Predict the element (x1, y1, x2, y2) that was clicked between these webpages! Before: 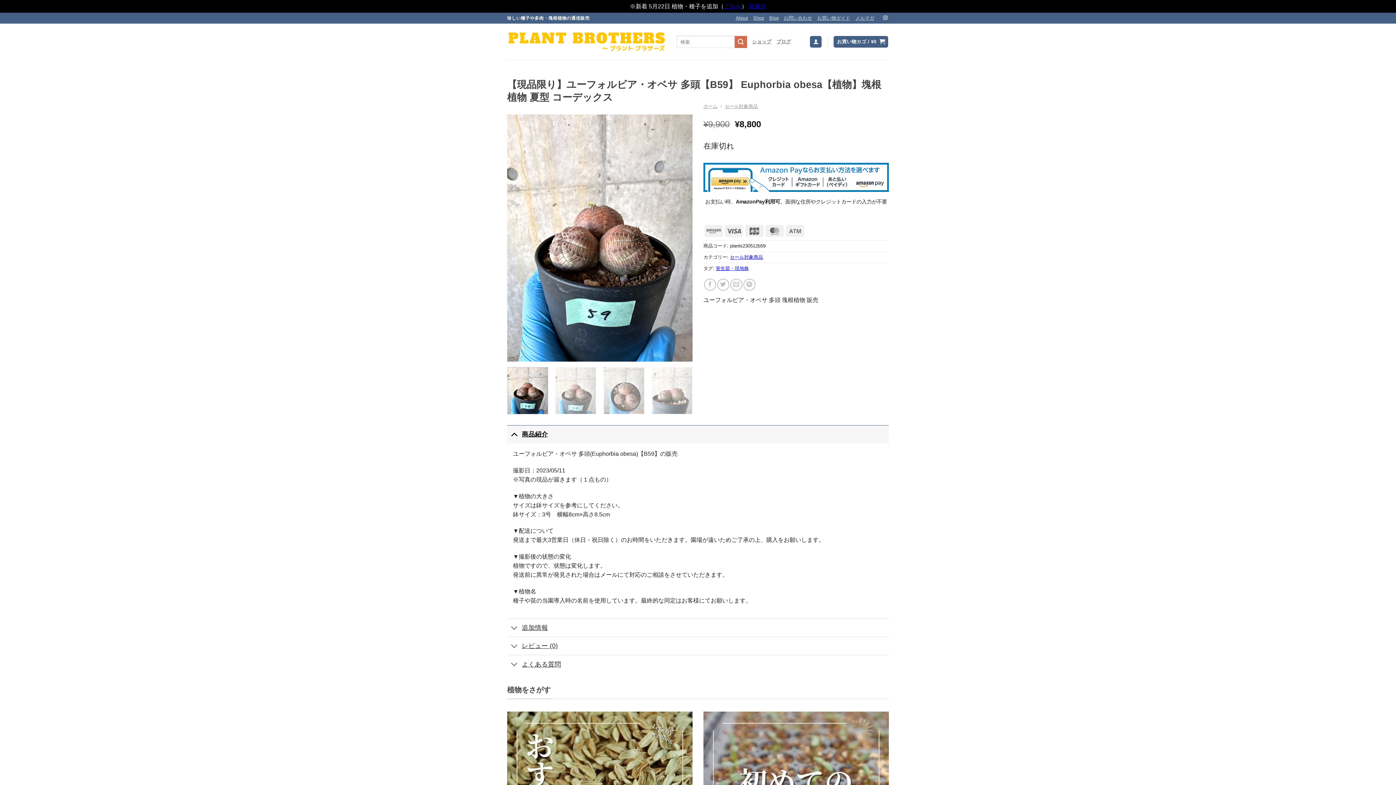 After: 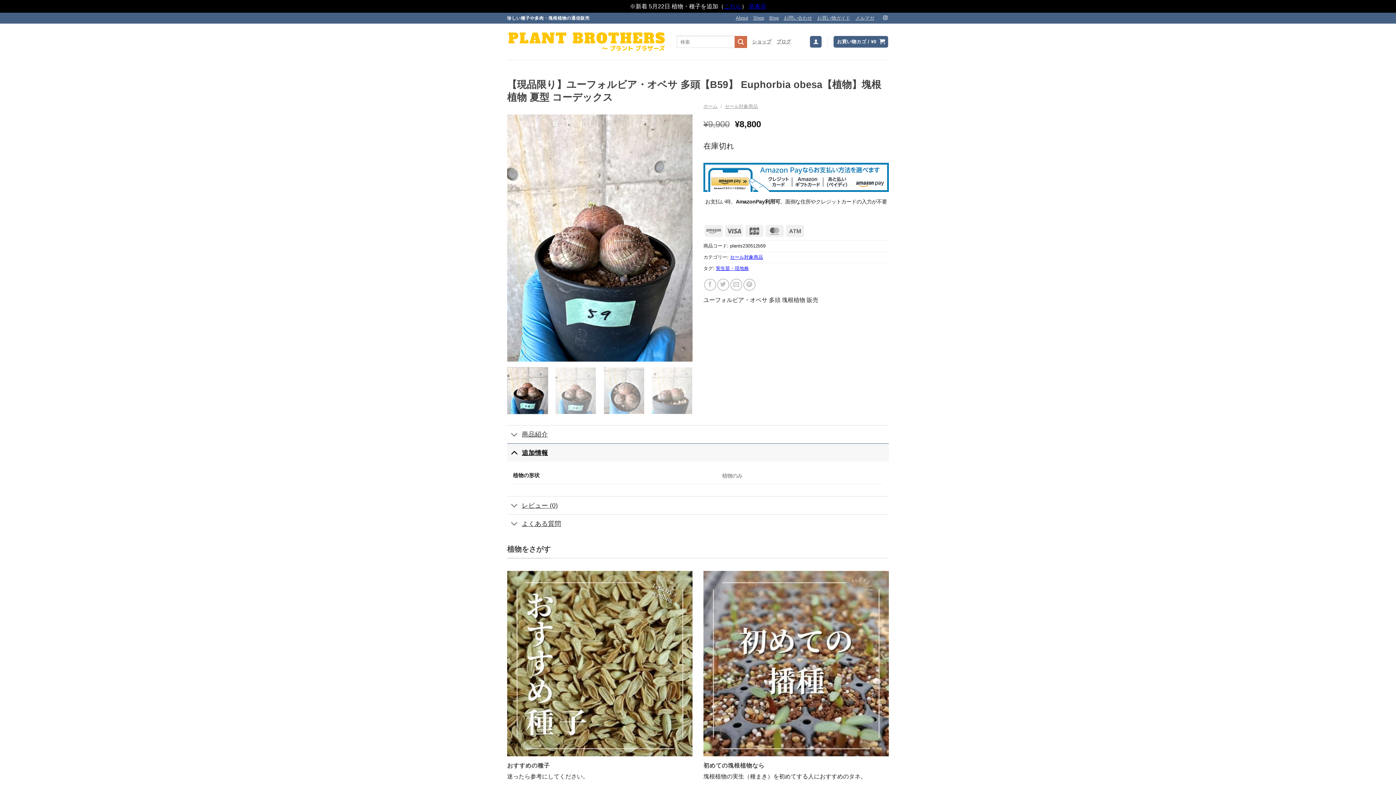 Action: bbox: (507, 618, 889, 637) label: 追加情報